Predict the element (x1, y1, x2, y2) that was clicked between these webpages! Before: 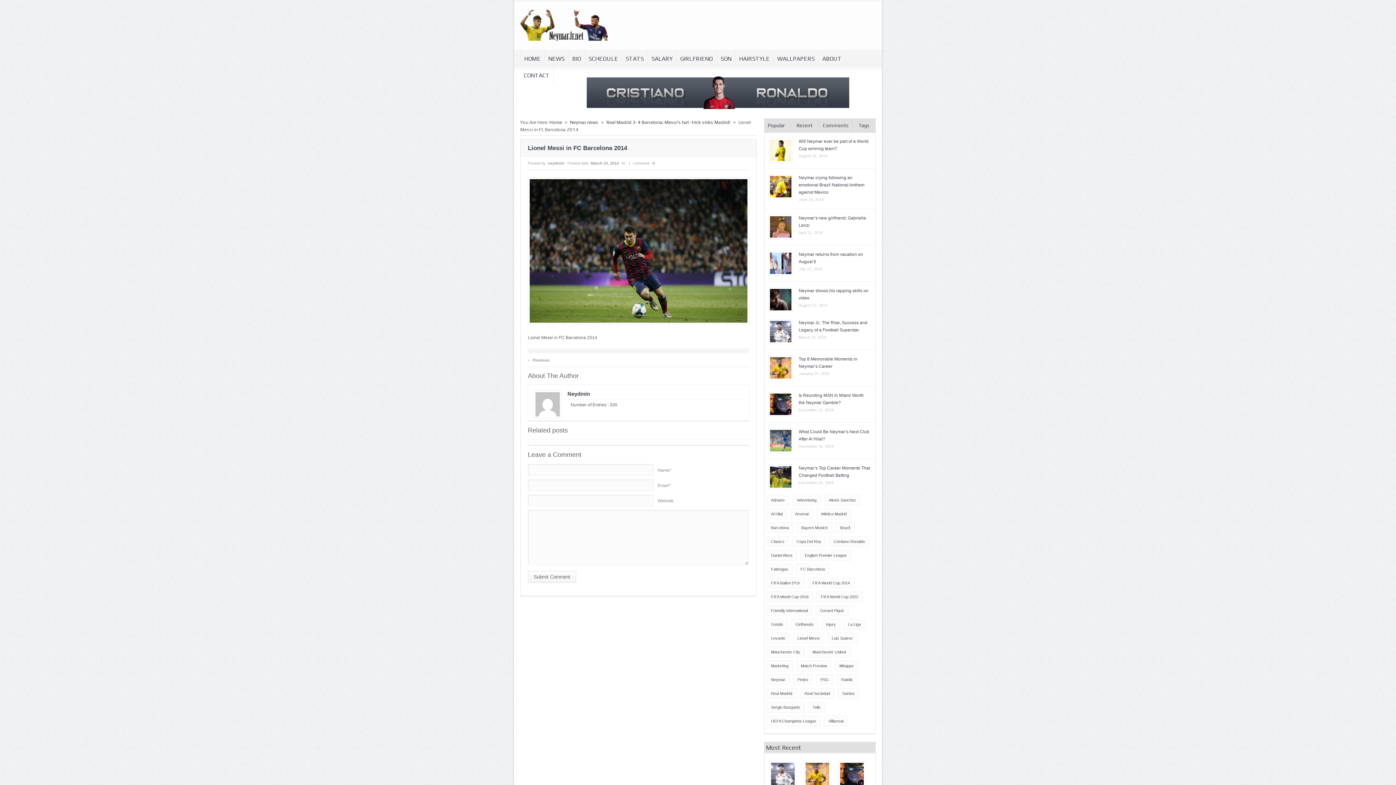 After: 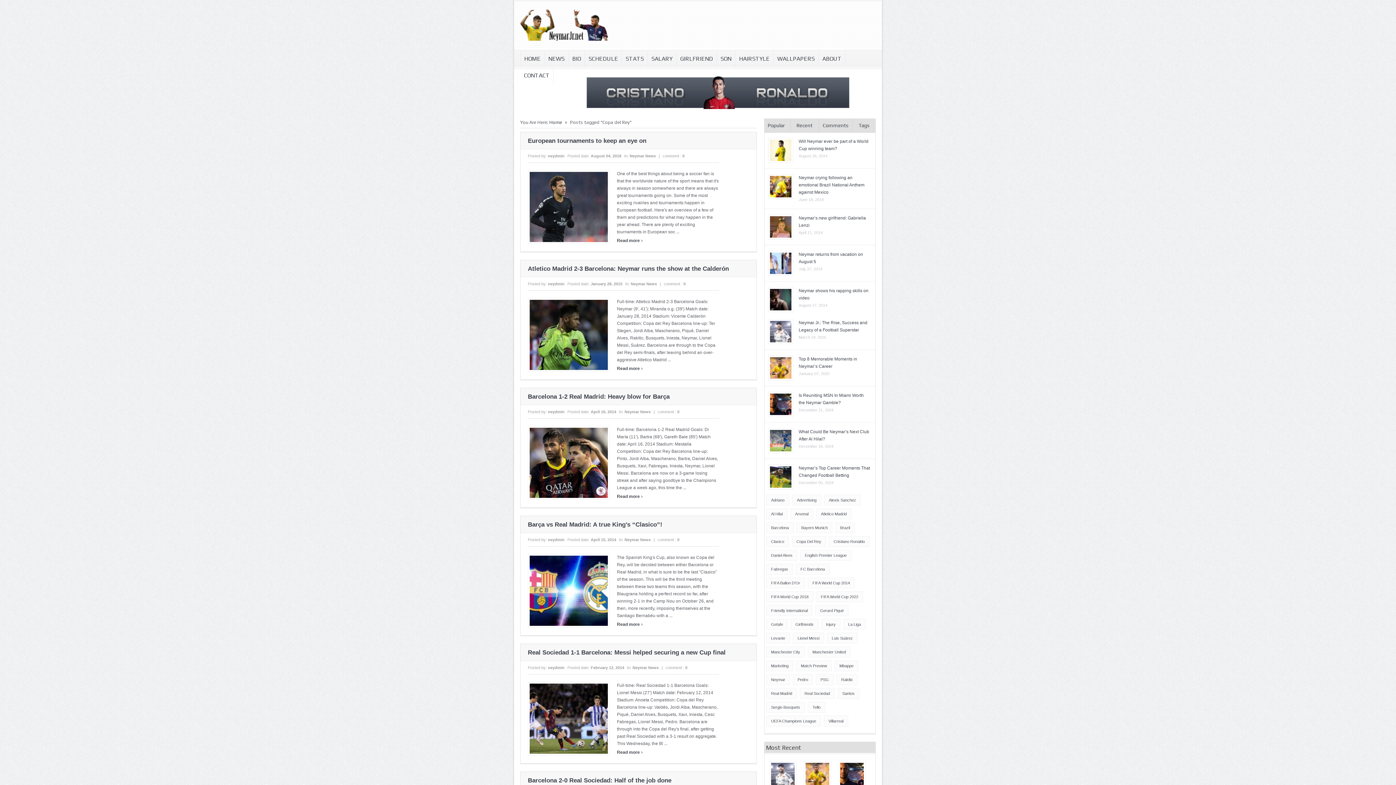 Action: bbox: (792, 536, 826, 547) label: Copa del Rey (12 items)